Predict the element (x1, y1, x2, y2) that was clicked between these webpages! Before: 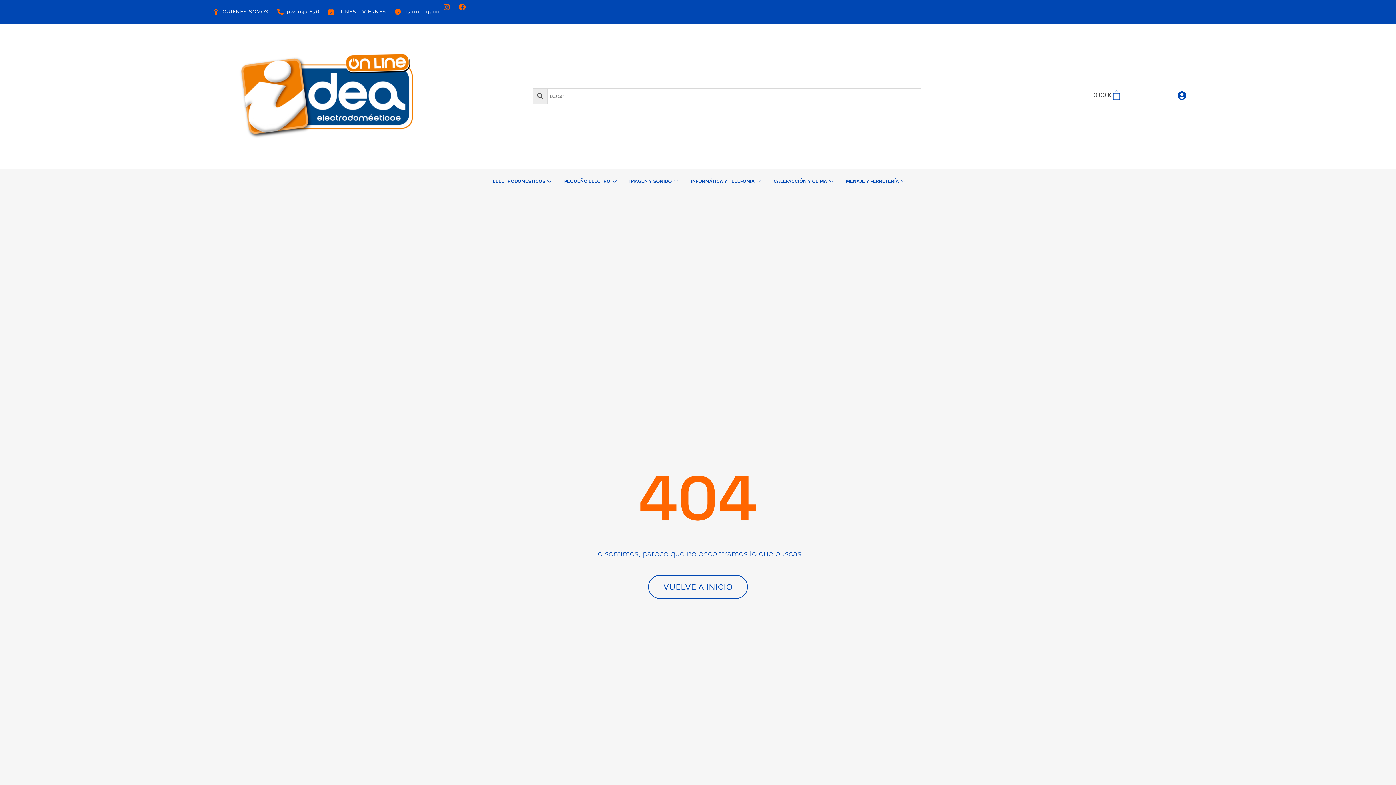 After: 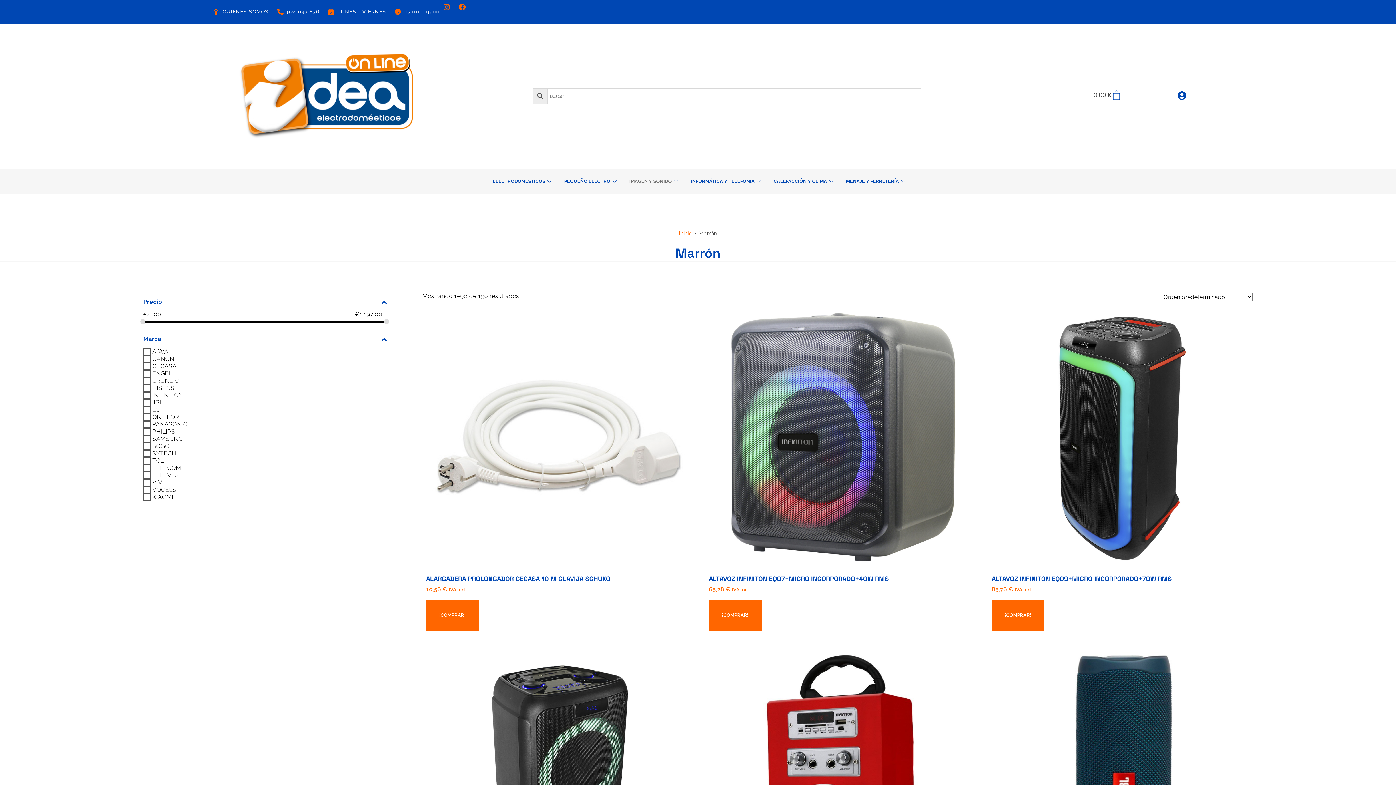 Action: bbox: (624, 176, 685, 187) label: IMAGEN Y SONIDO